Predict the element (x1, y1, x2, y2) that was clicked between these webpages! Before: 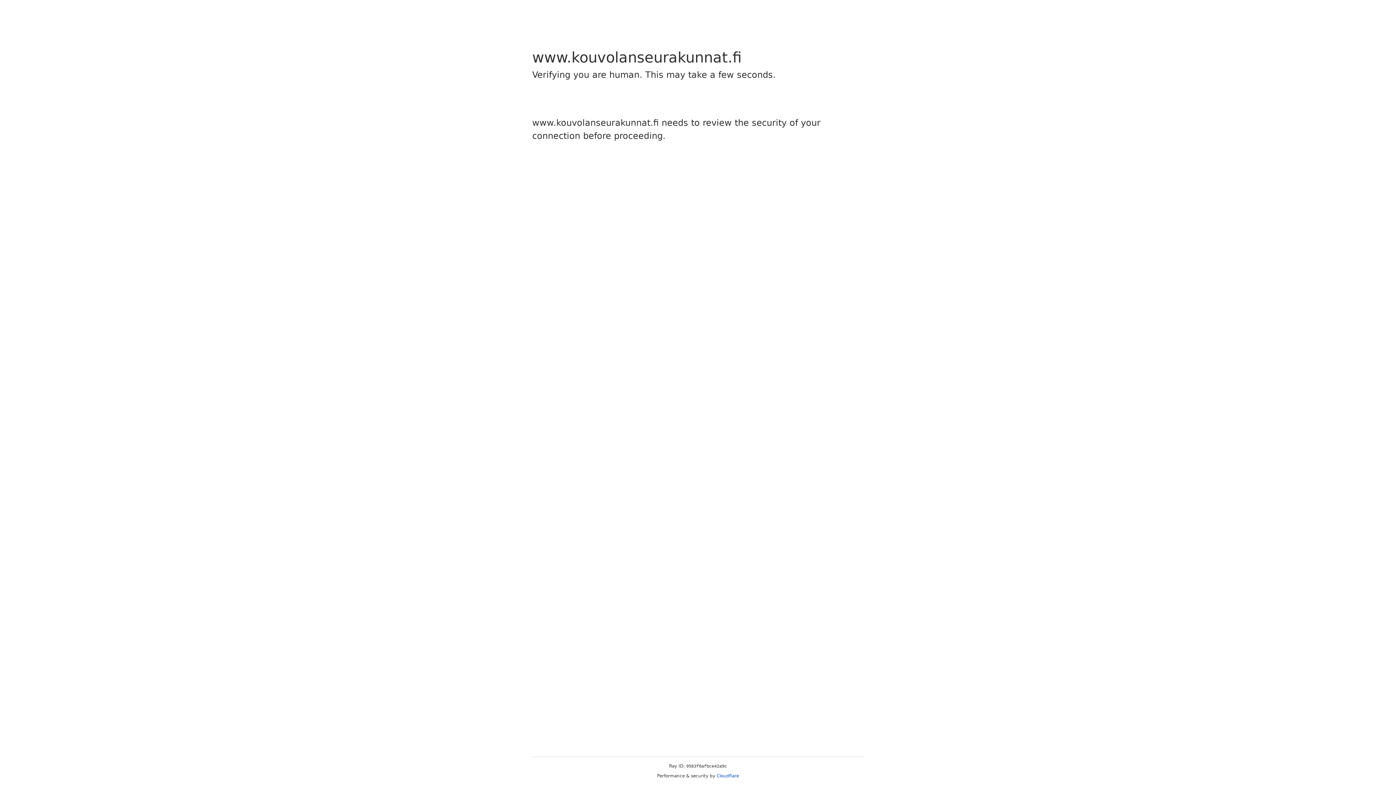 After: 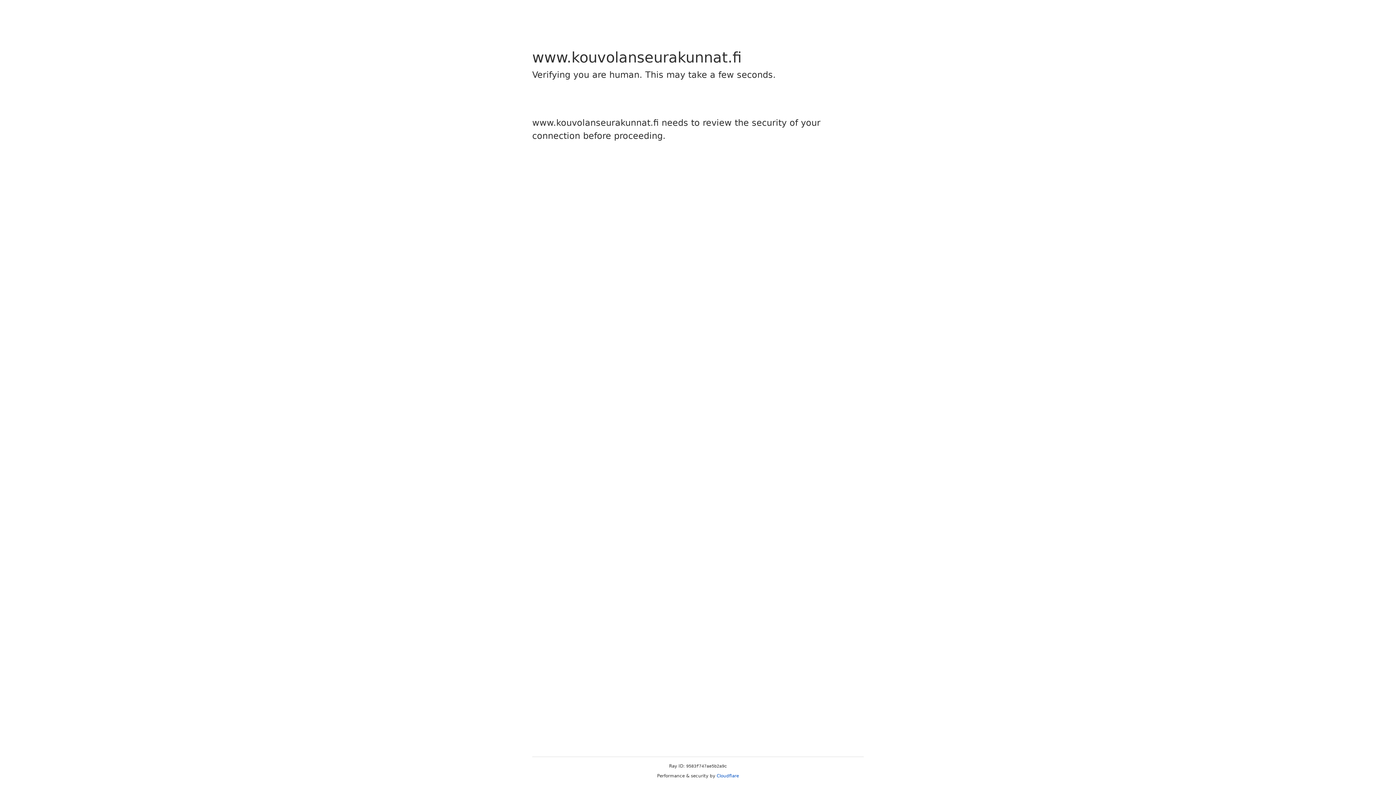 Action: label: Cloudflare bbox: (716, 773, 739, 778)